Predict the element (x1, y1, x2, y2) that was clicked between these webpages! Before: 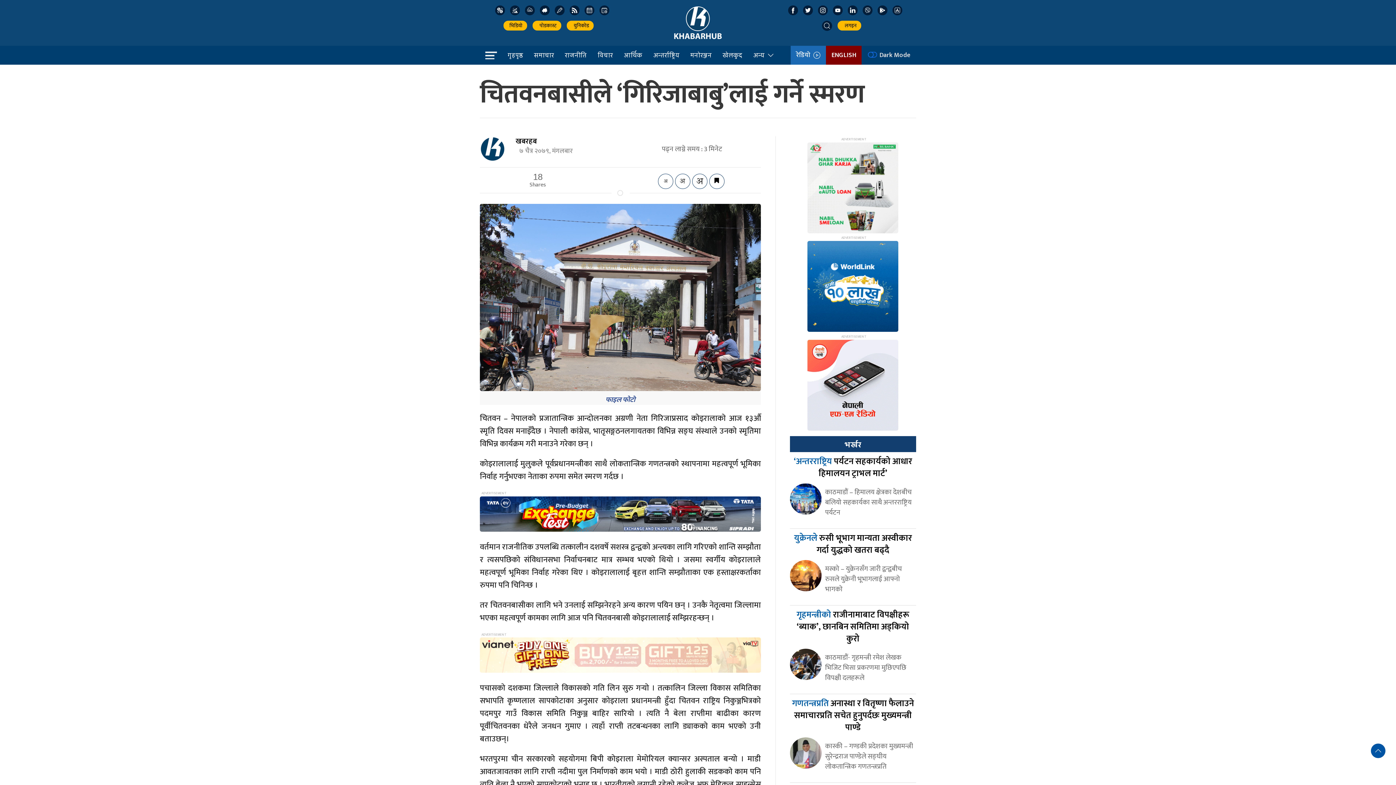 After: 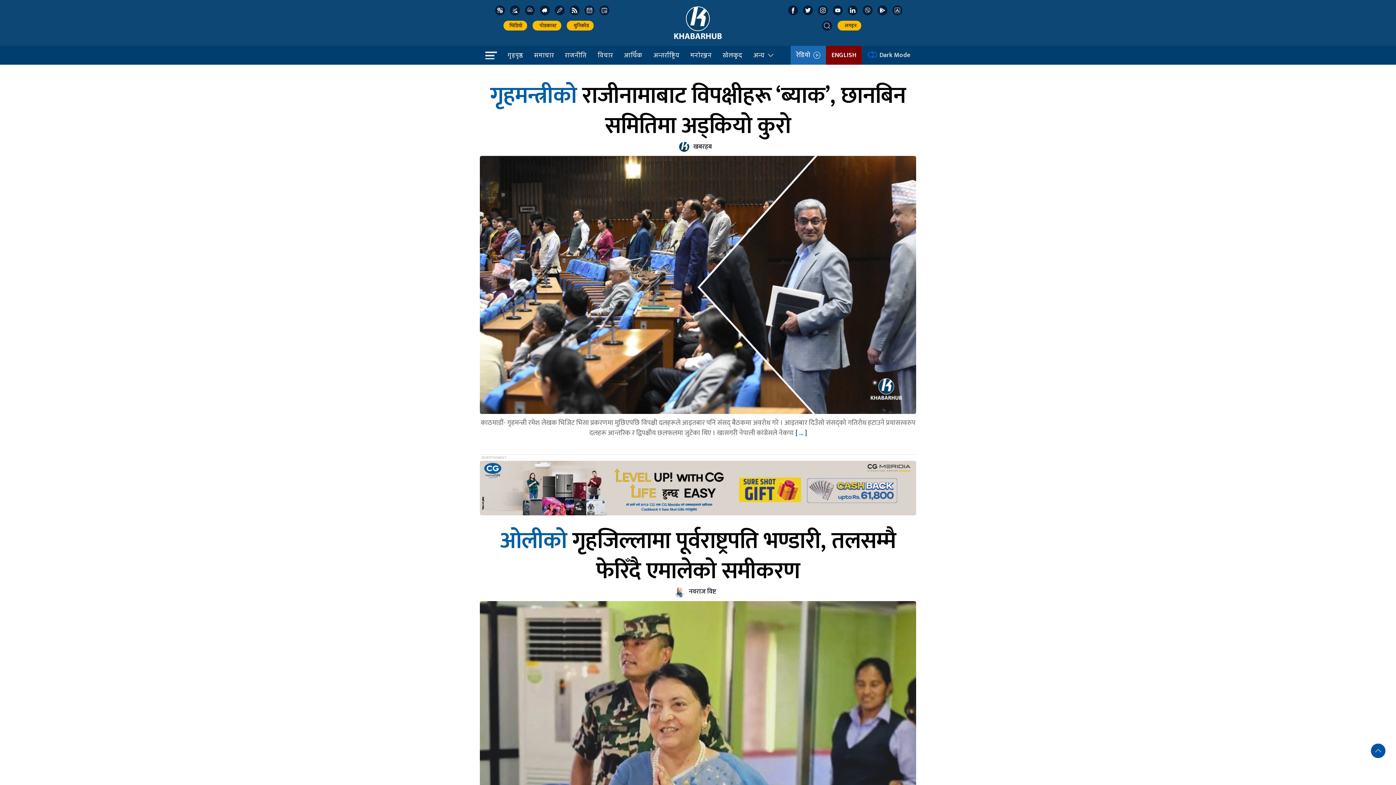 Action: label: भर्खर bbox: (844, 439, 861, 450)